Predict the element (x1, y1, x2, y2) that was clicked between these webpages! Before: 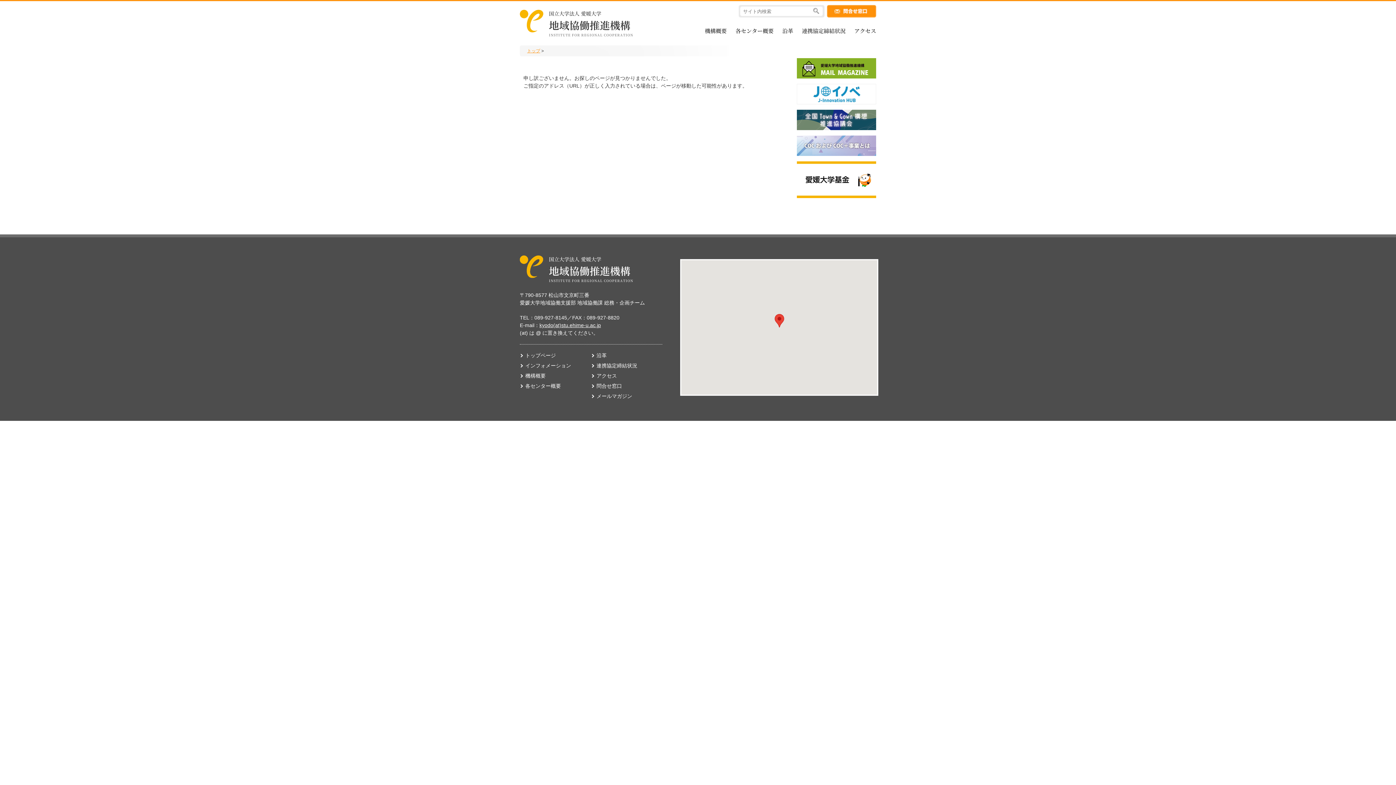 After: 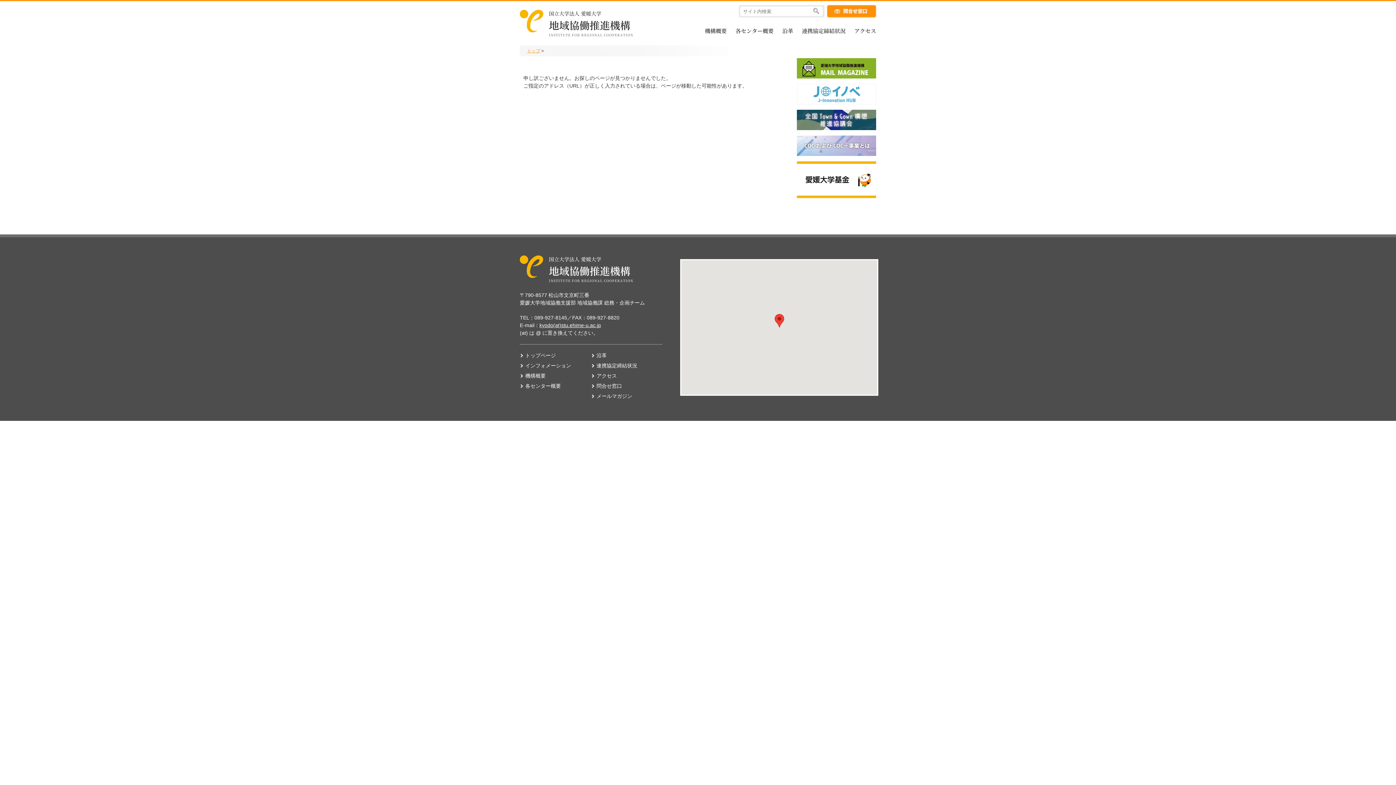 Action: bbox: (797, 97, 876, 103)